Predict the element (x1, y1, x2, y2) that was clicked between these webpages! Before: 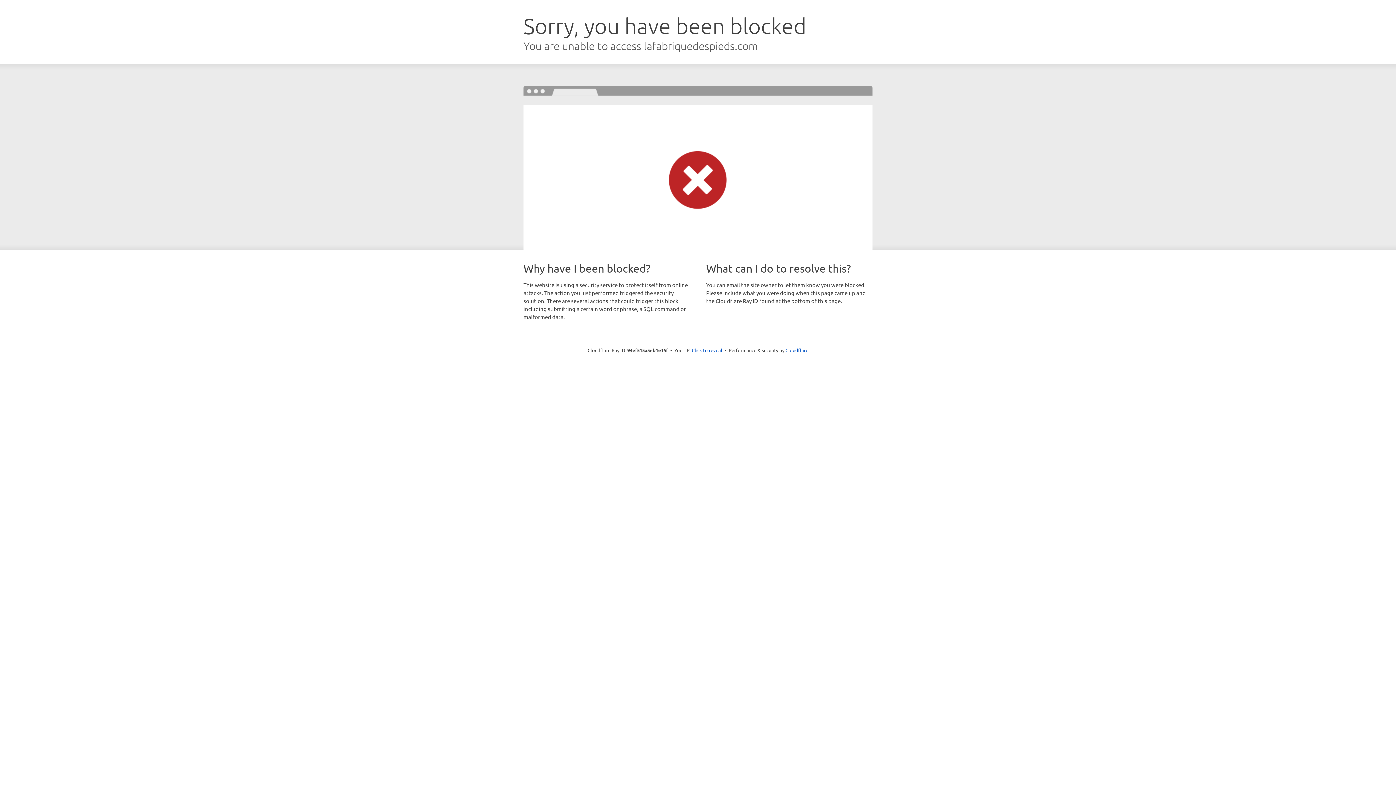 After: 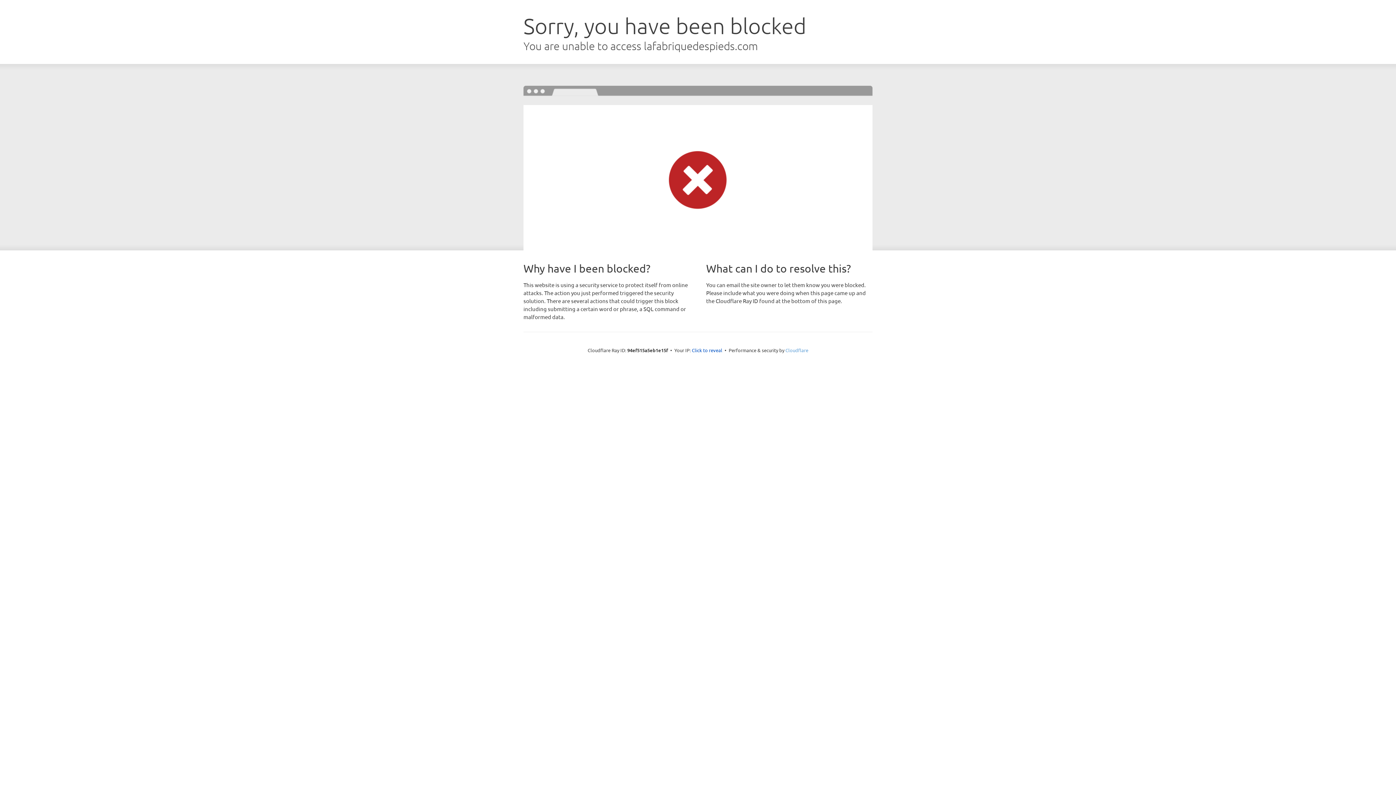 Action: label: Cloudflare bbox: (785, 347, 808, 353)